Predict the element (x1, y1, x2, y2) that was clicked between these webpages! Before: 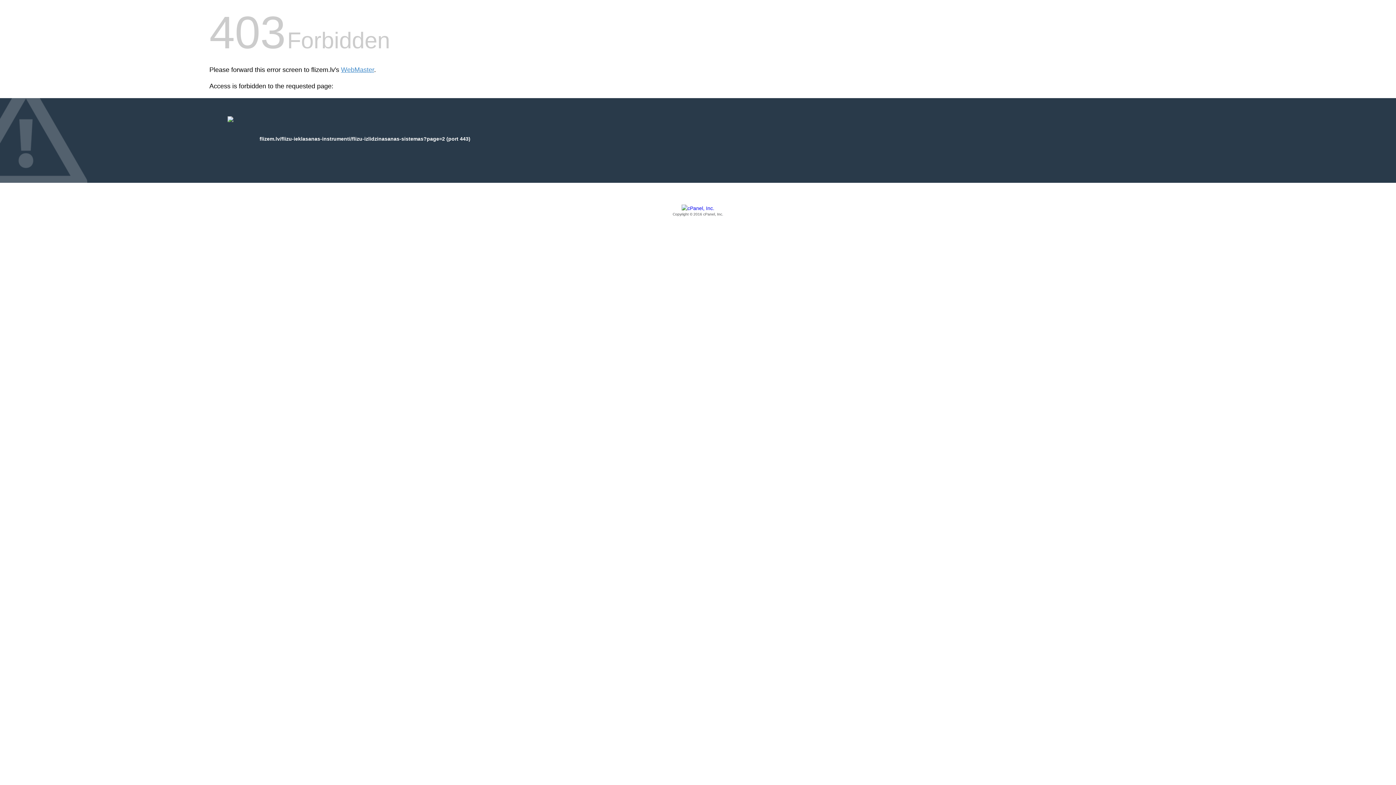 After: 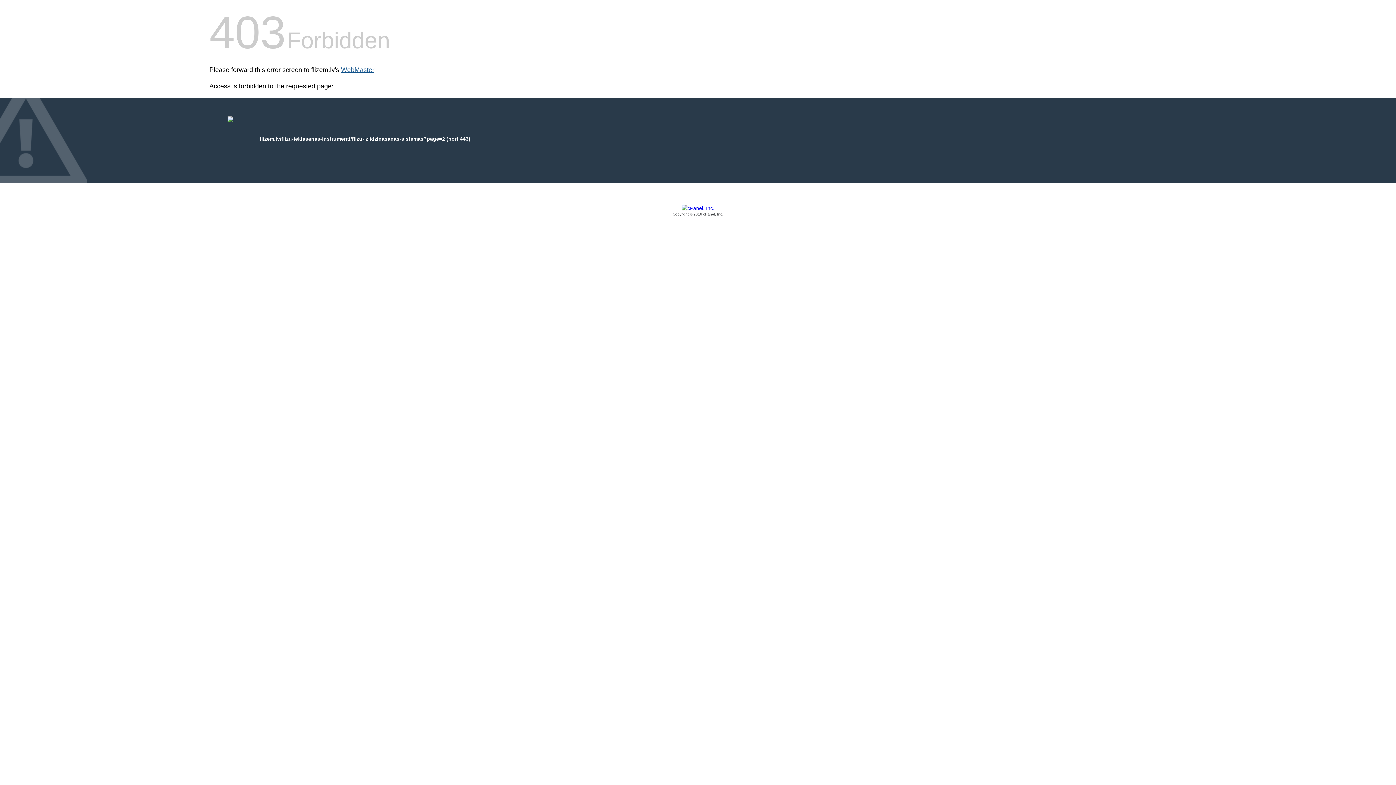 Action: label: WebMaster bbox: (341, 66, 374, 73)